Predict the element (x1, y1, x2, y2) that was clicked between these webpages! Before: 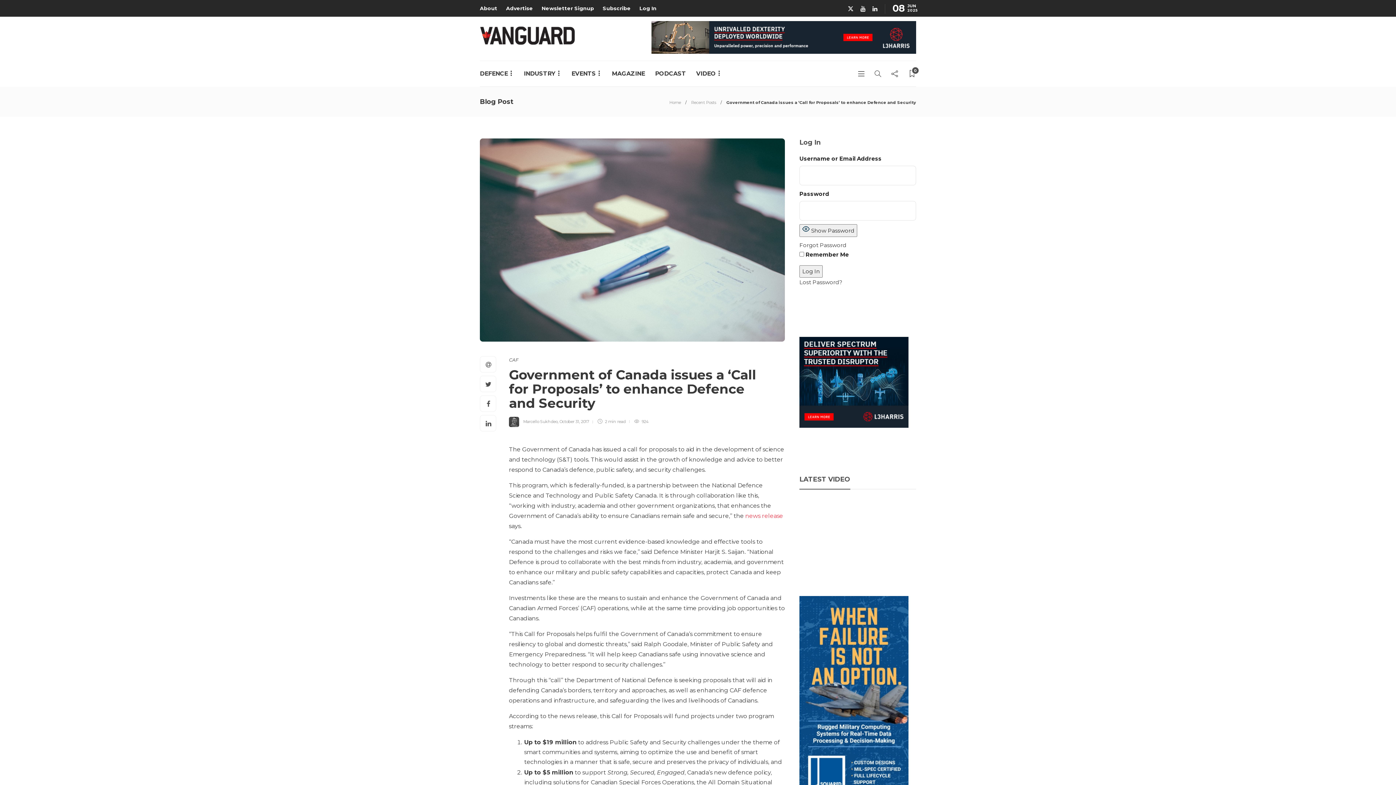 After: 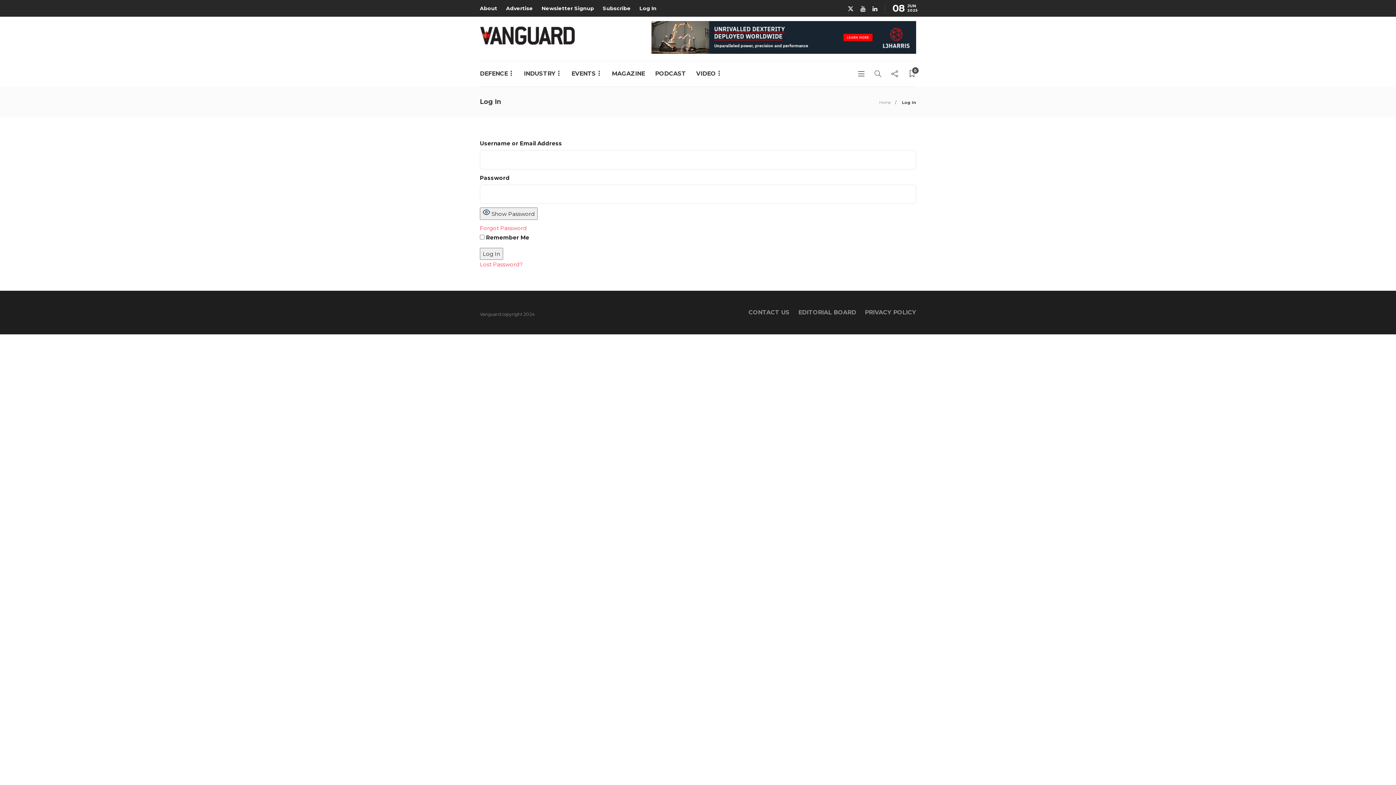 Action: bbox: (639, 1, 656, 15) label: Log In